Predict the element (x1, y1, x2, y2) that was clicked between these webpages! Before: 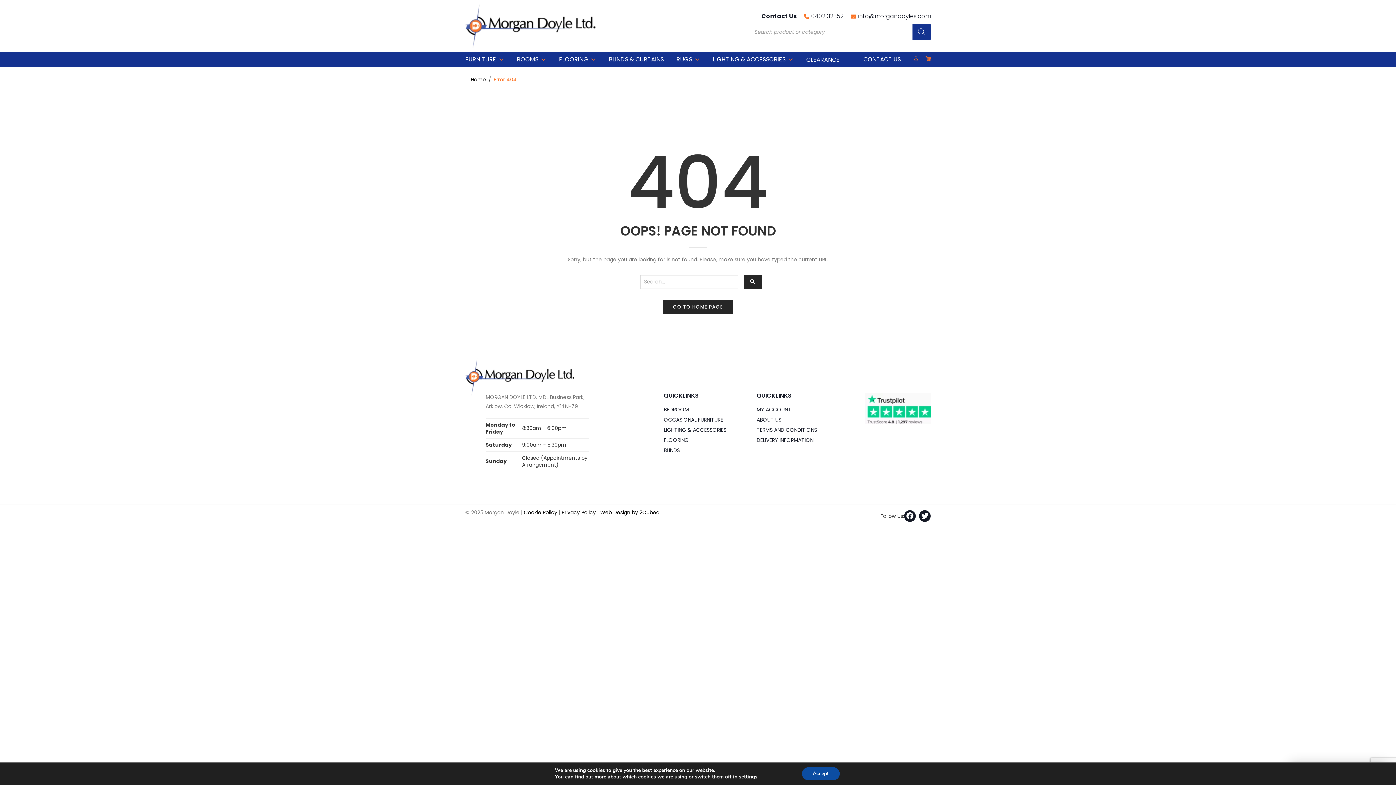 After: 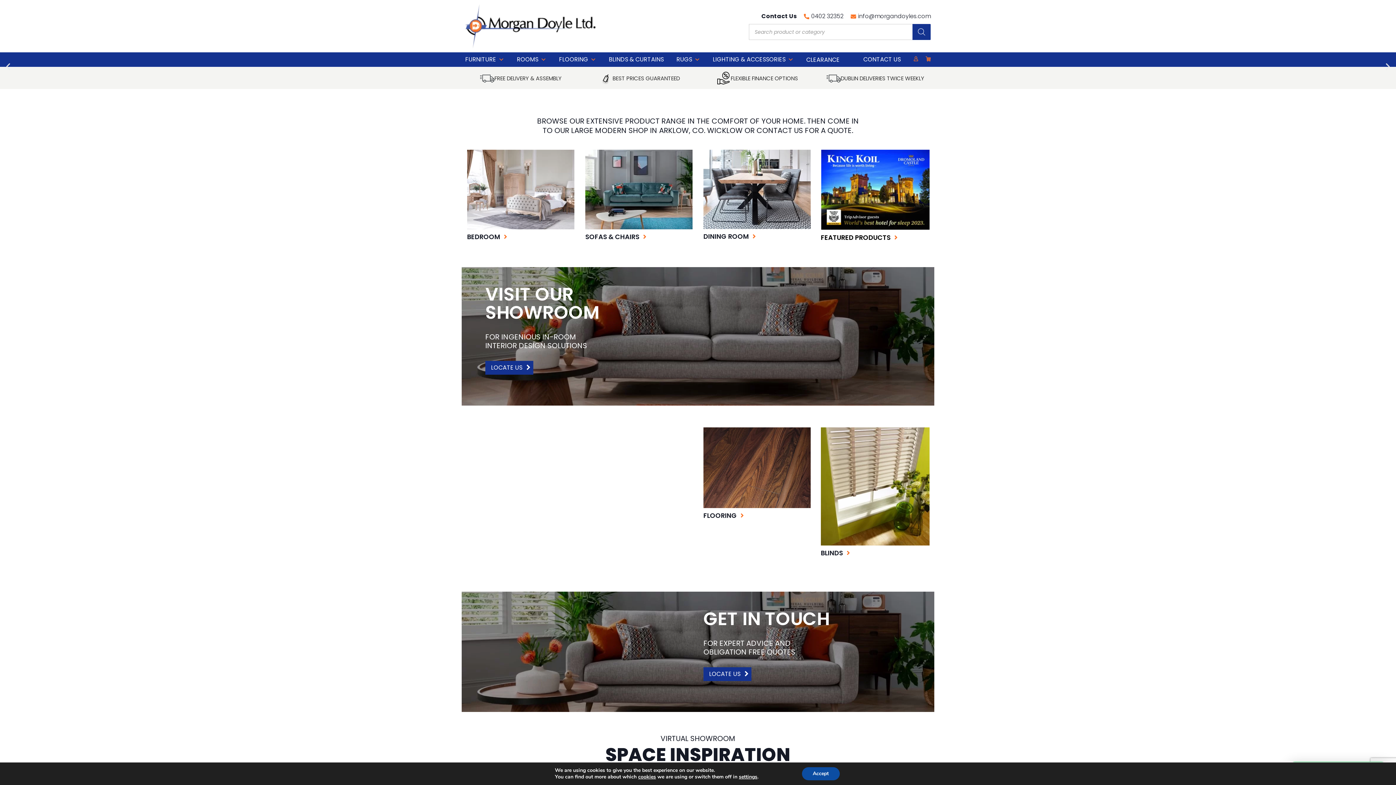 Action: bbox: (465, 358, 574, 395)